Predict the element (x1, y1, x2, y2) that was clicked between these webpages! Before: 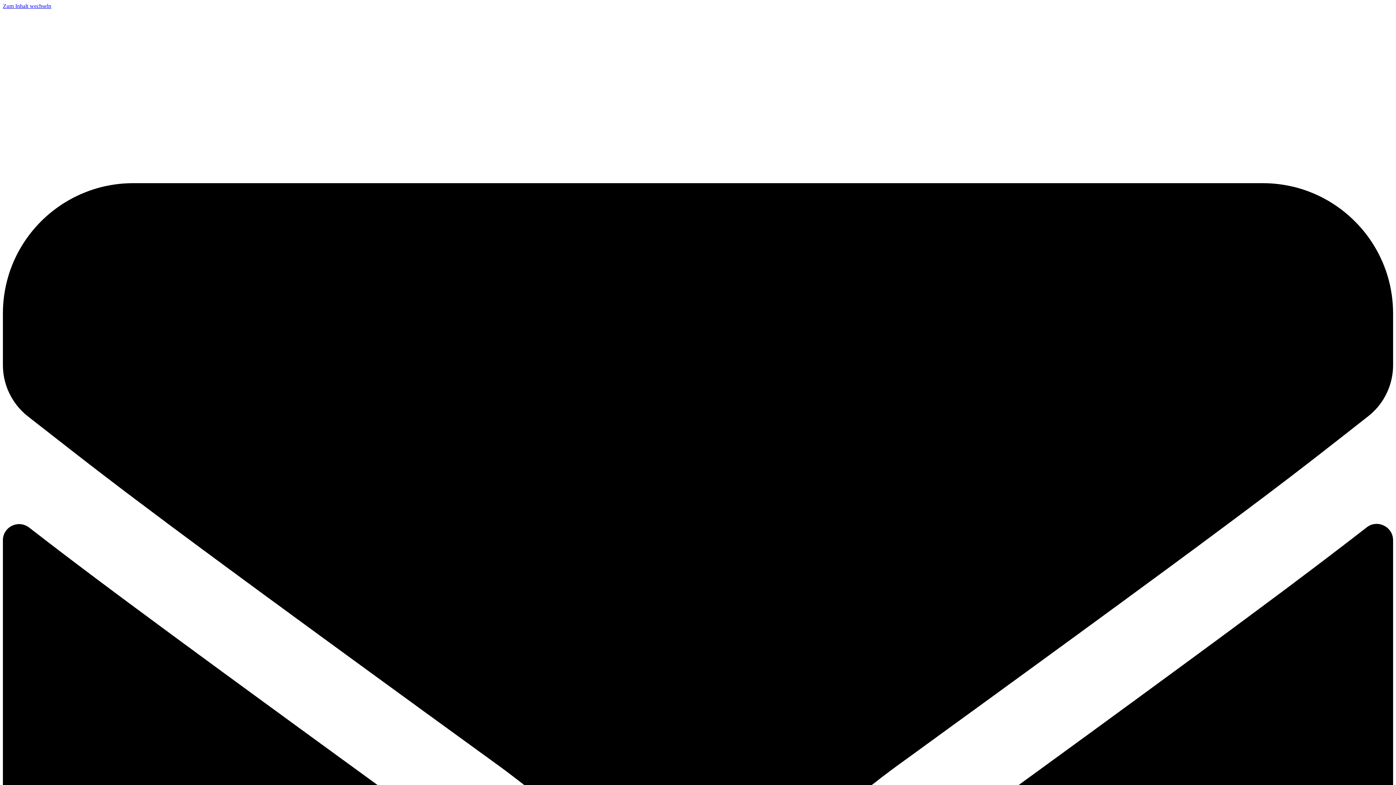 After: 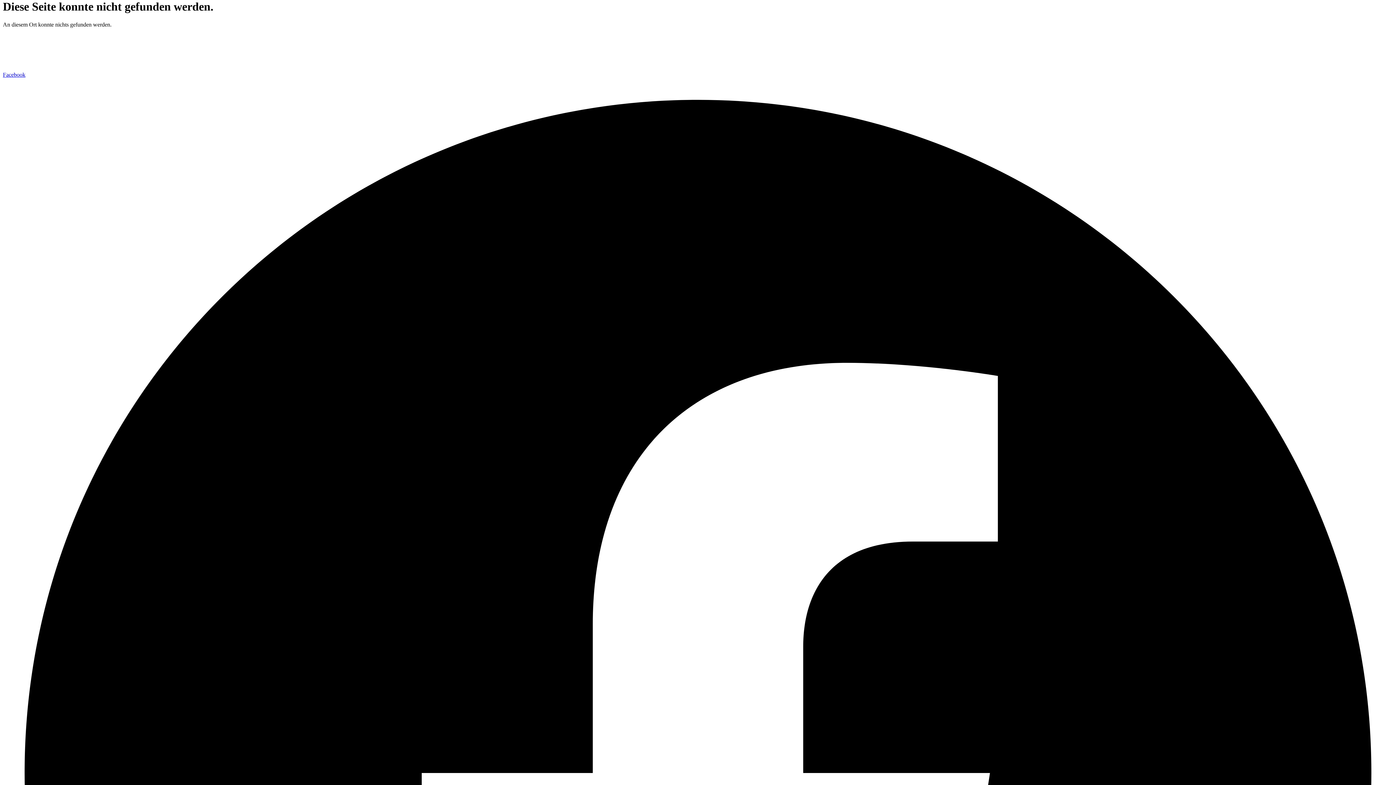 Action: label: Zum Inhalt wechseln bbox: (2, 2, 51, 9)